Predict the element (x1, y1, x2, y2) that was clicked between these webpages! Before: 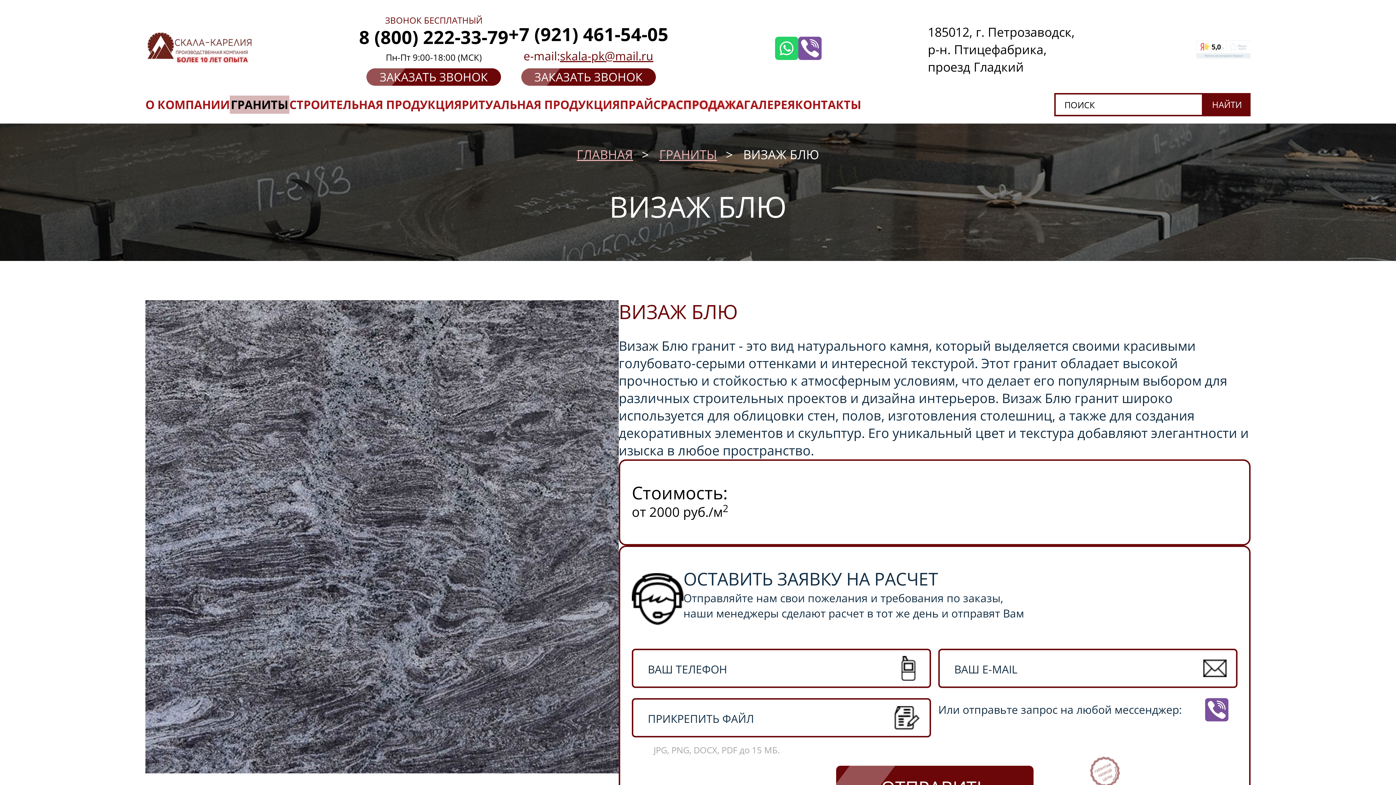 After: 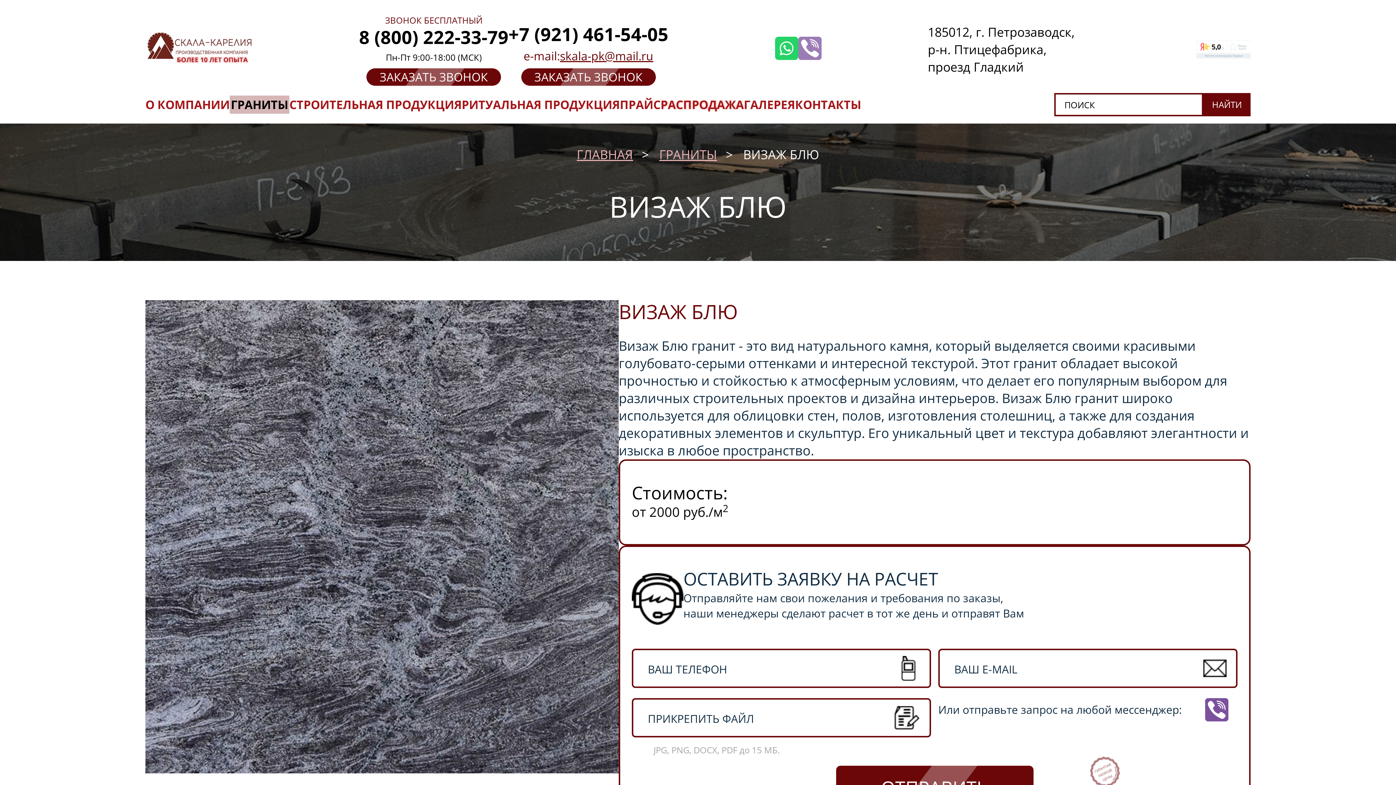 Action: bbox: (798, 36, 821, 59)